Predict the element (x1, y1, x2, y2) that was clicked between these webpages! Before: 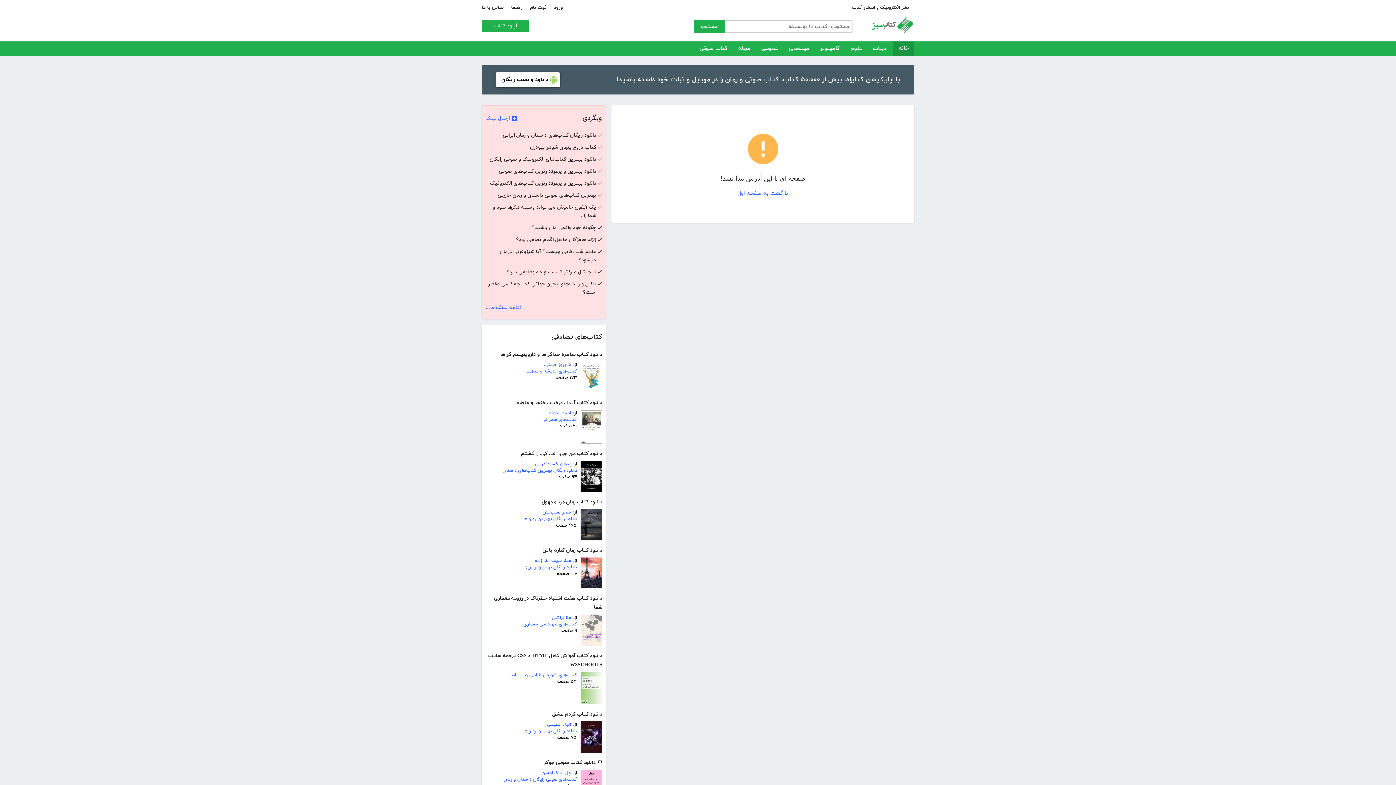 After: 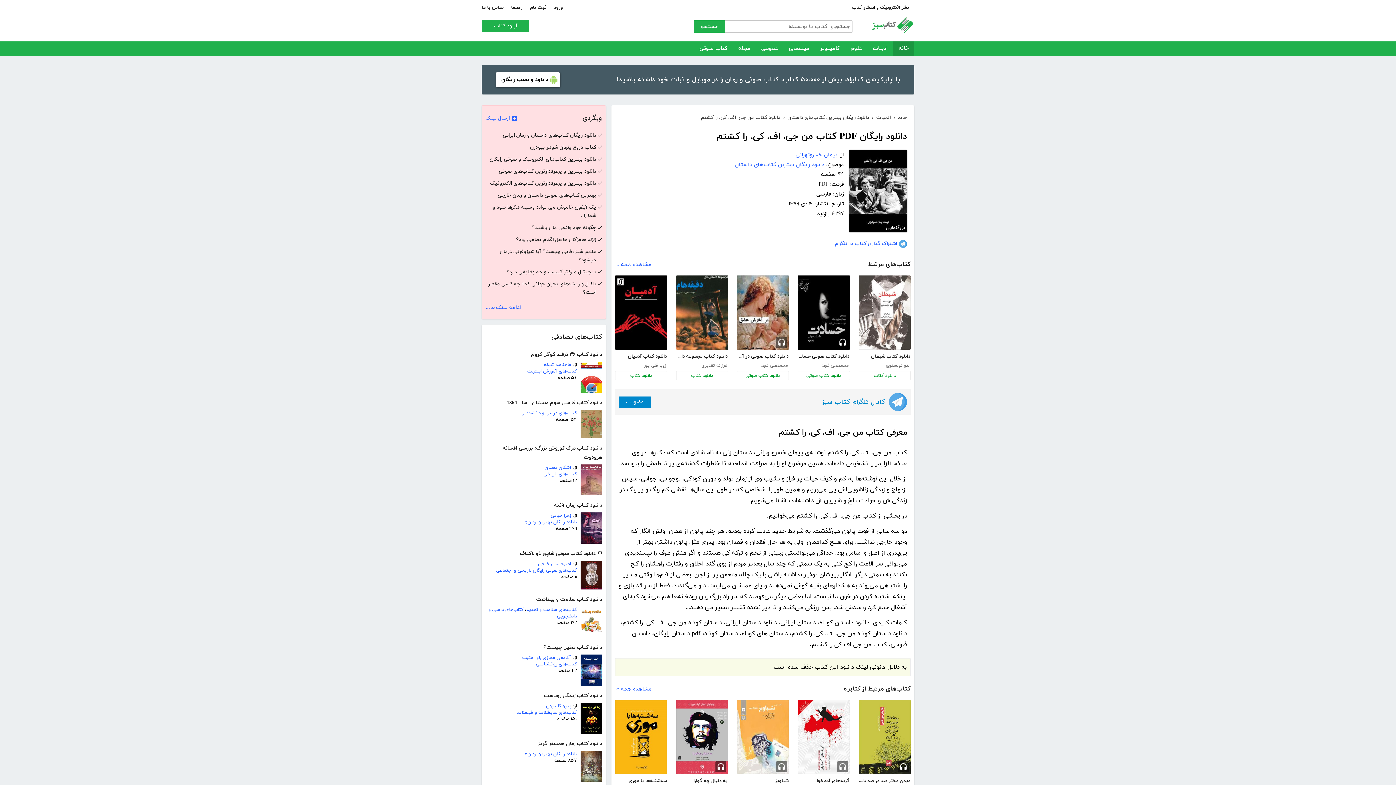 Action: label: دانلود کتاب من جی. اف. کی. را کشتم bbox: (485, 449, 602, 458)